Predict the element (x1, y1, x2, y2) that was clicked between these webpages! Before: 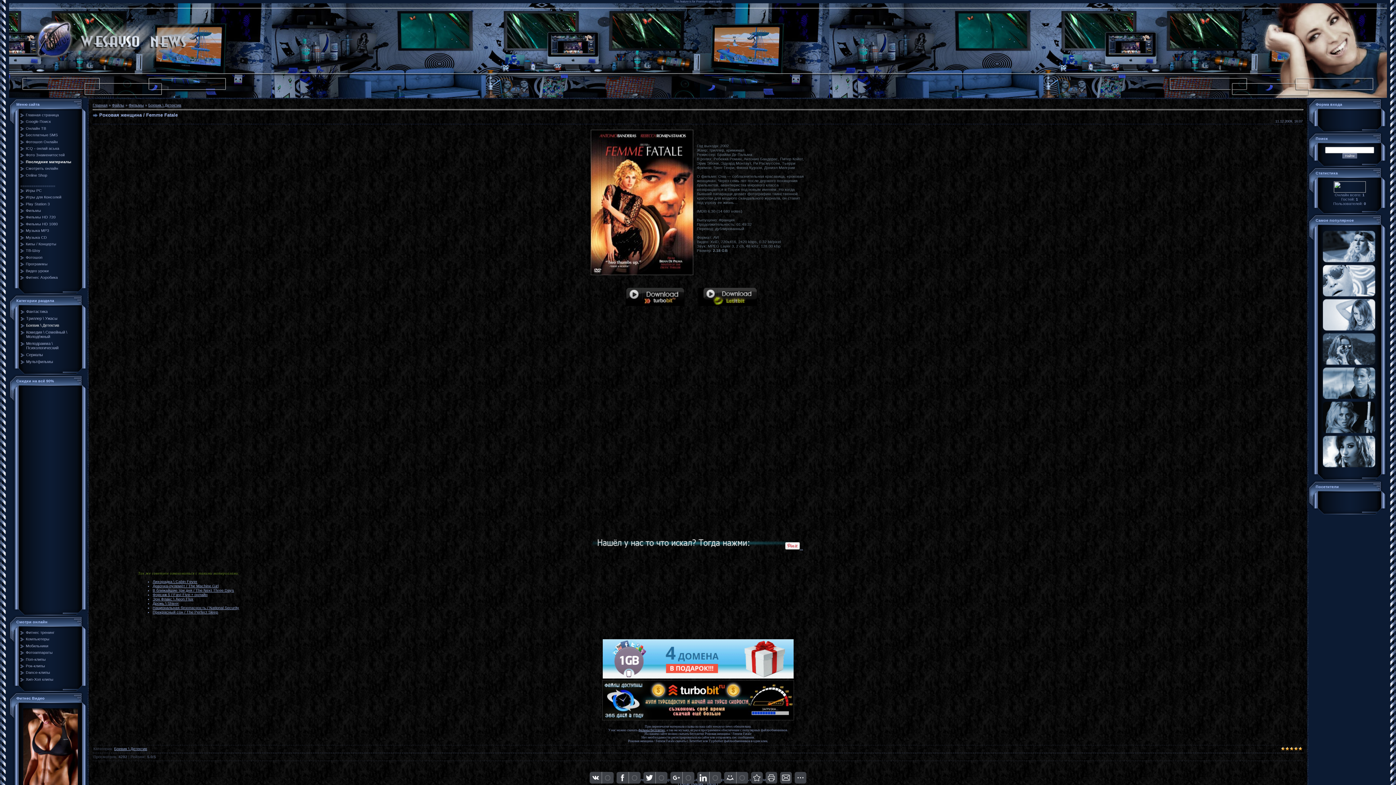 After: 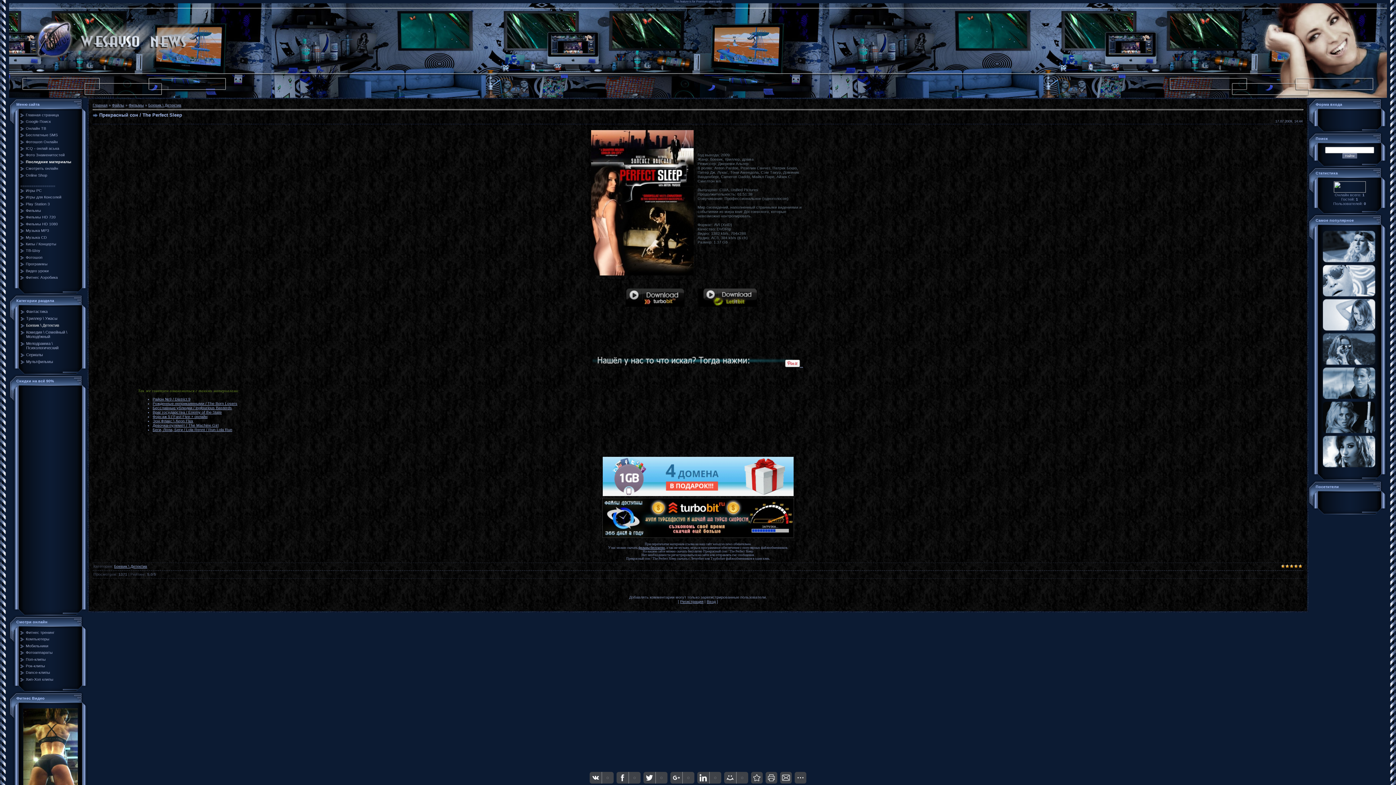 Action: bbox: (152, 610, 218, 614) label: Прекрасный сон / The Perfect Sleep